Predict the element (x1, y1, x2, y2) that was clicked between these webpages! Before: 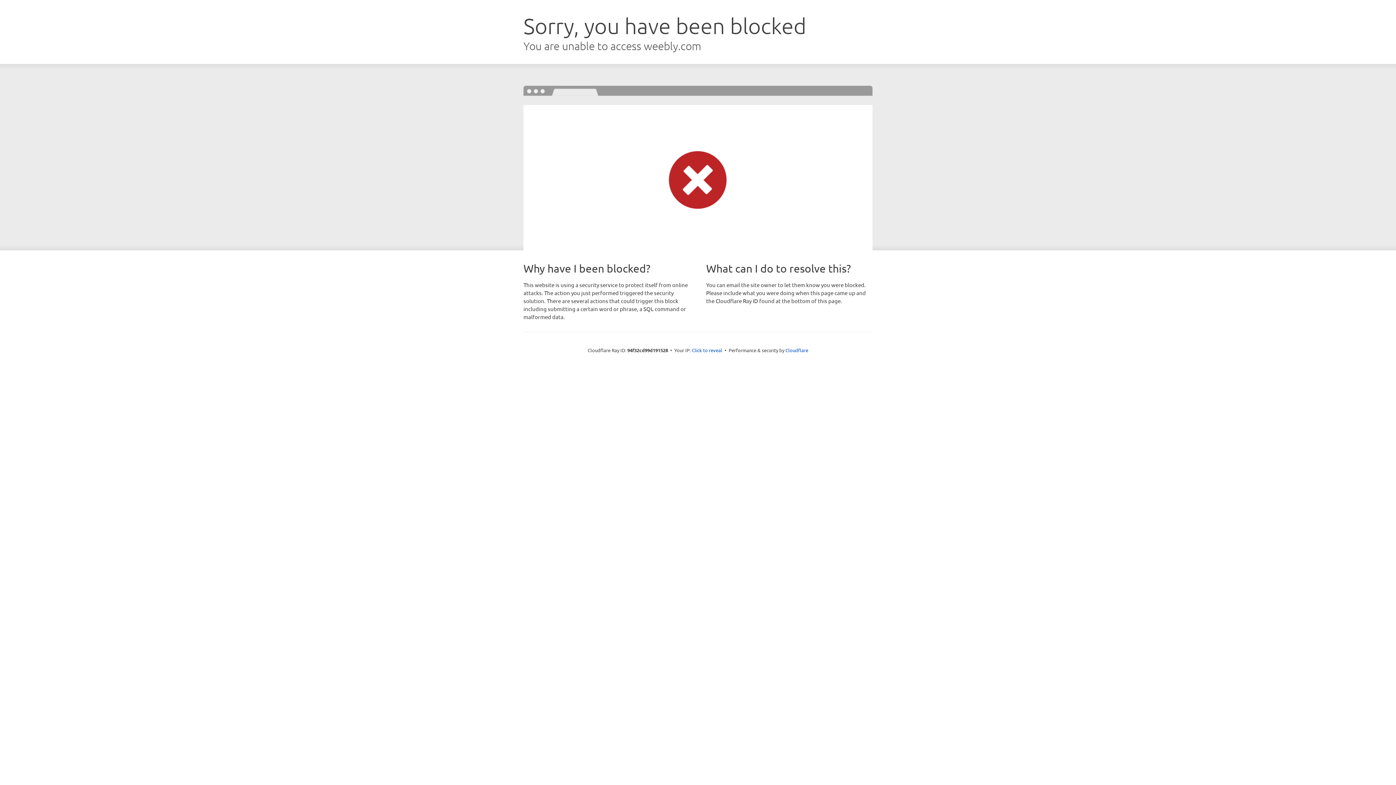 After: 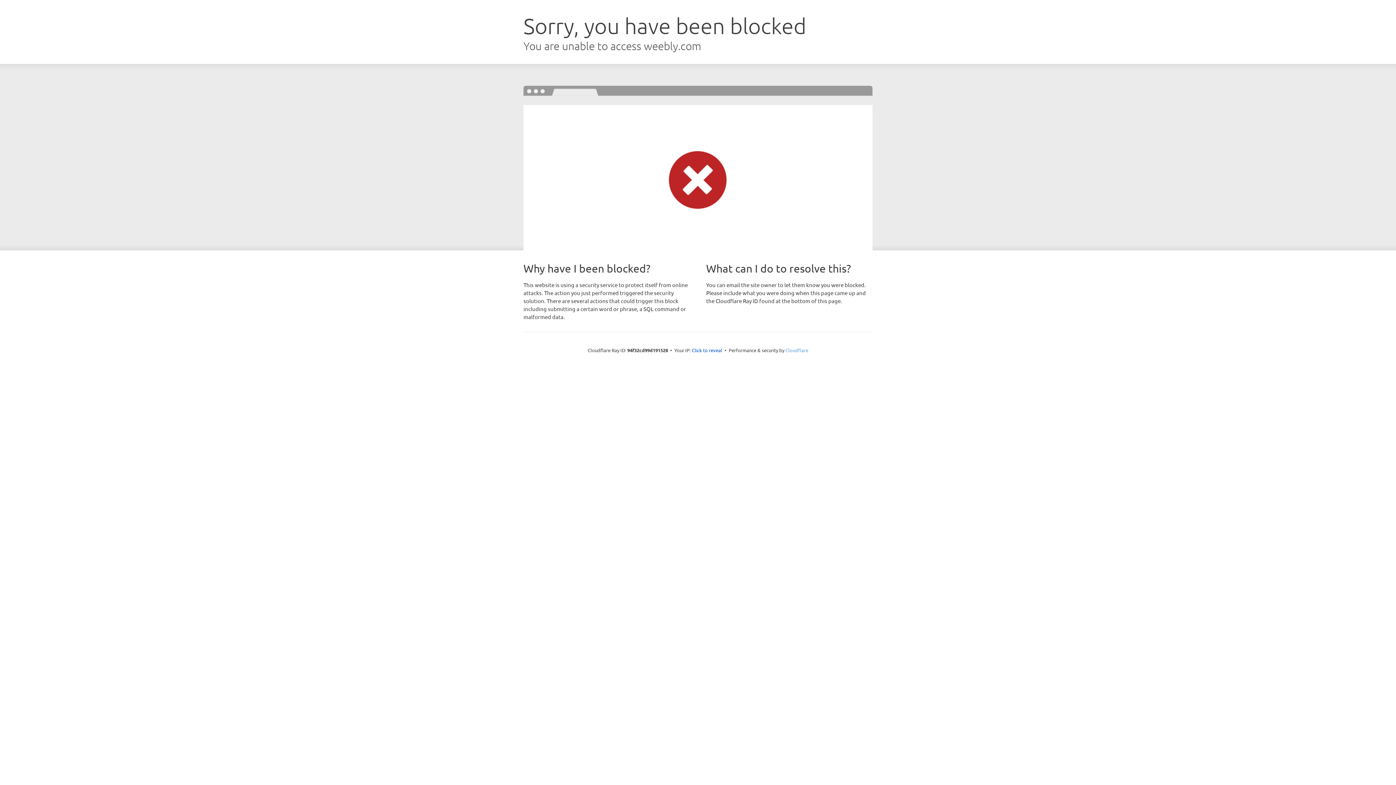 Action: label: Cloudflare bbox: (785, 347, 808, 353)